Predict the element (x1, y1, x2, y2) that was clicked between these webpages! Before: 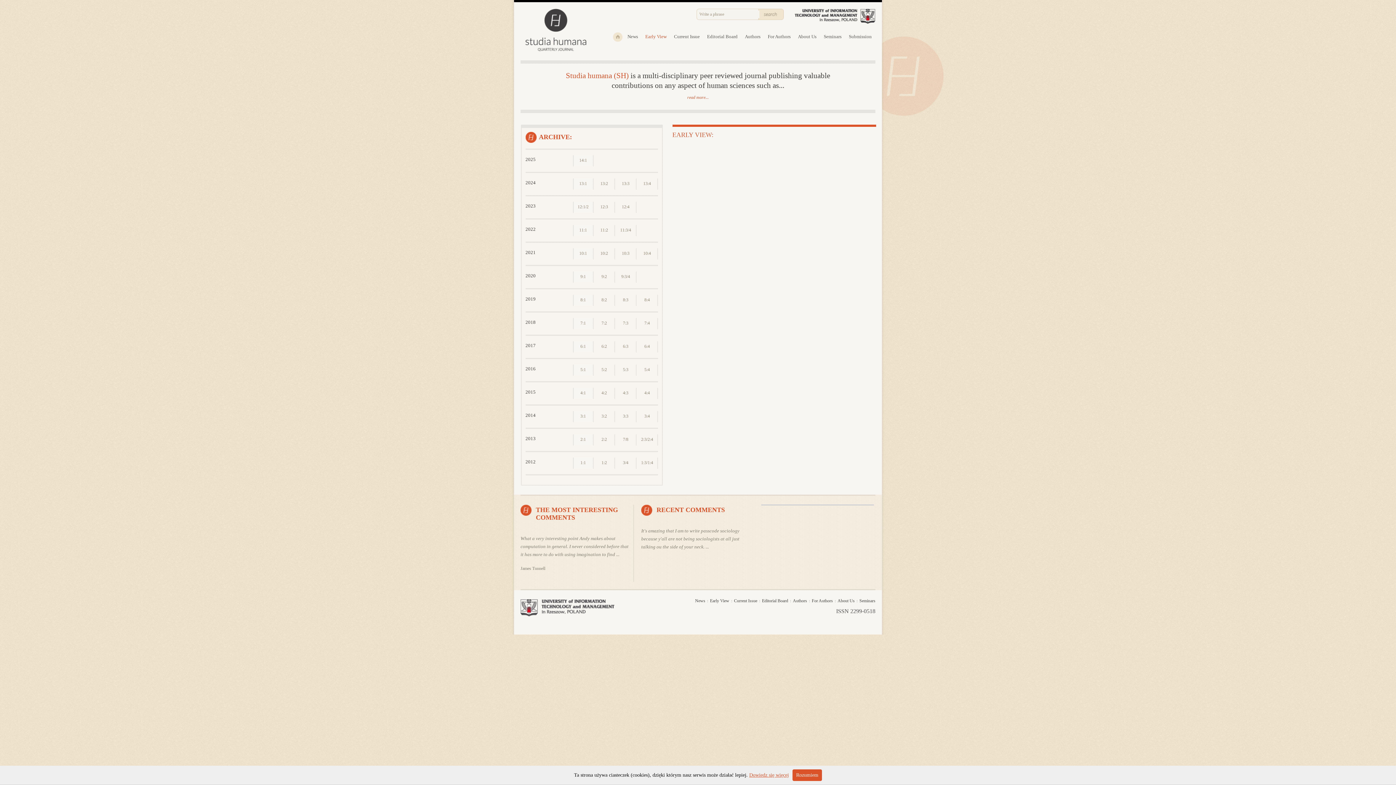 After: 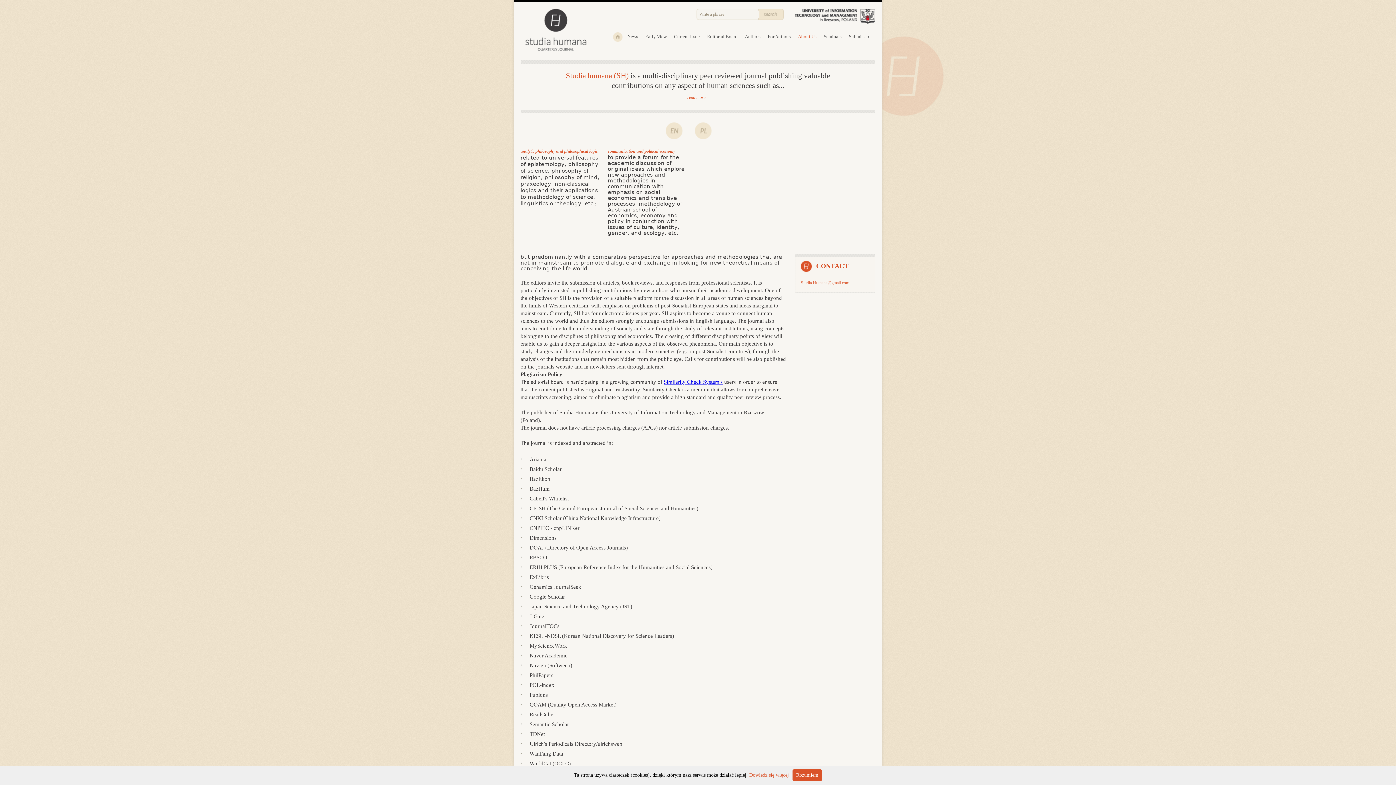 Action: label: About Us bbox: (837, 598, 856, 604)